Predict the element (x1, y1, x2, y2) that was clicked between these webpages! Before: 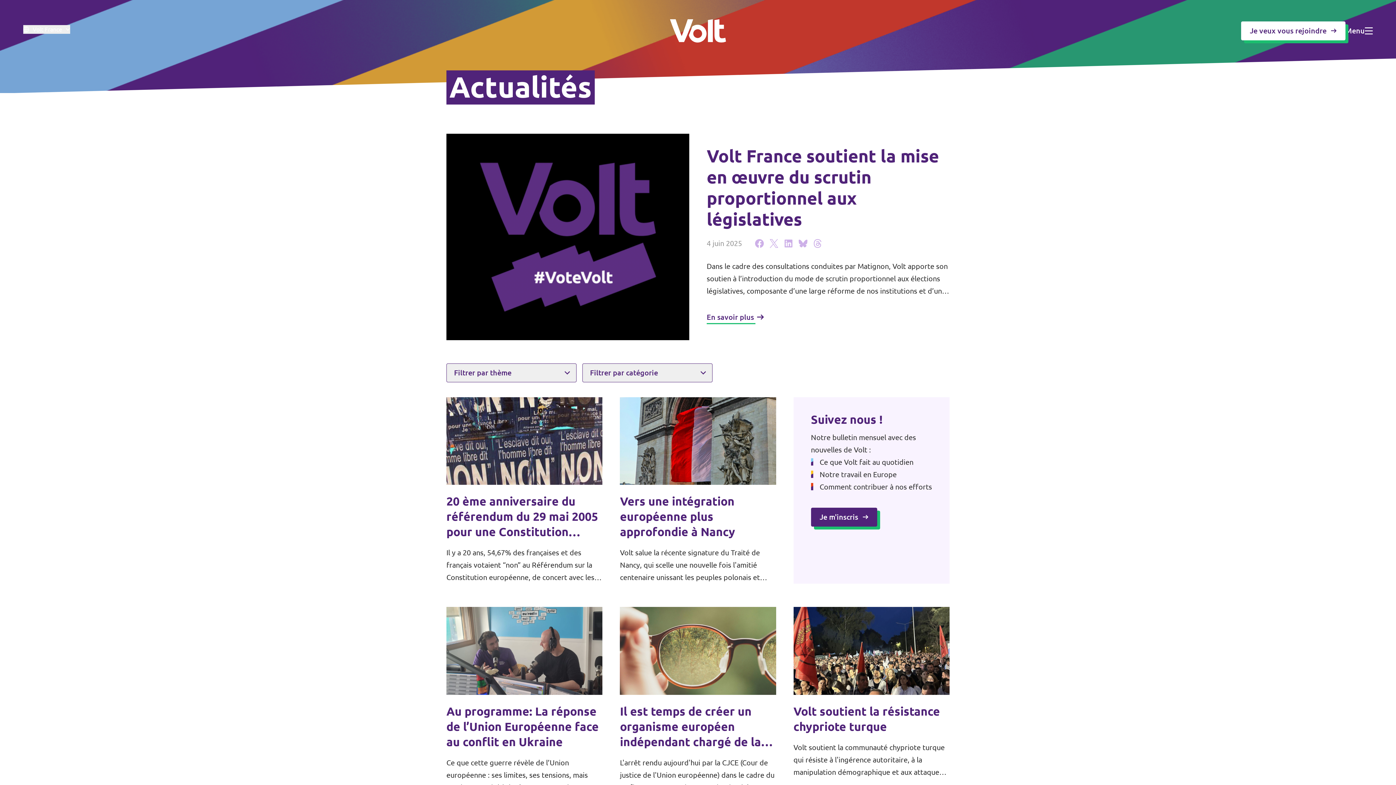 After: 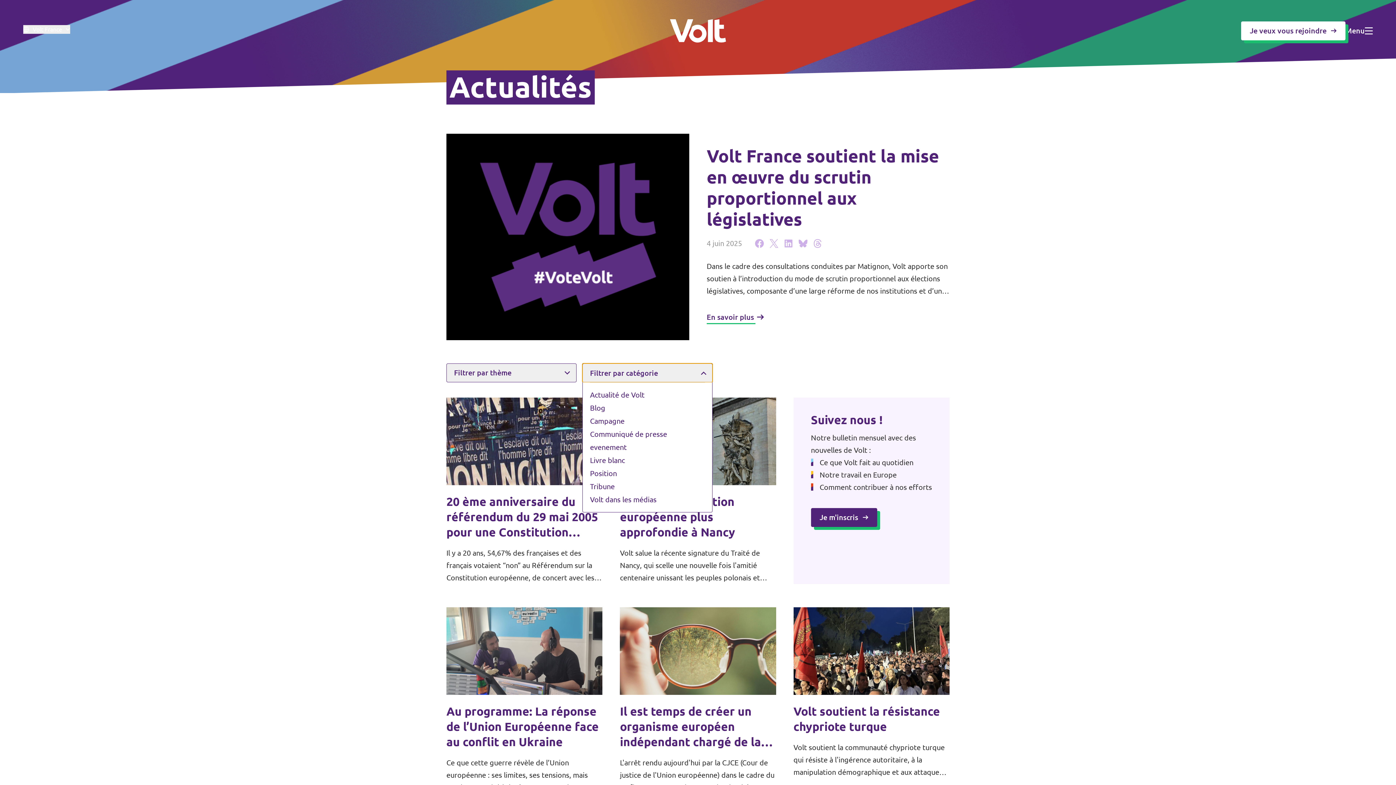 Action: bbox: (582, 363, 712, 382) label: Filtrer par catégorie
Very long placeholder title - Do not remove!